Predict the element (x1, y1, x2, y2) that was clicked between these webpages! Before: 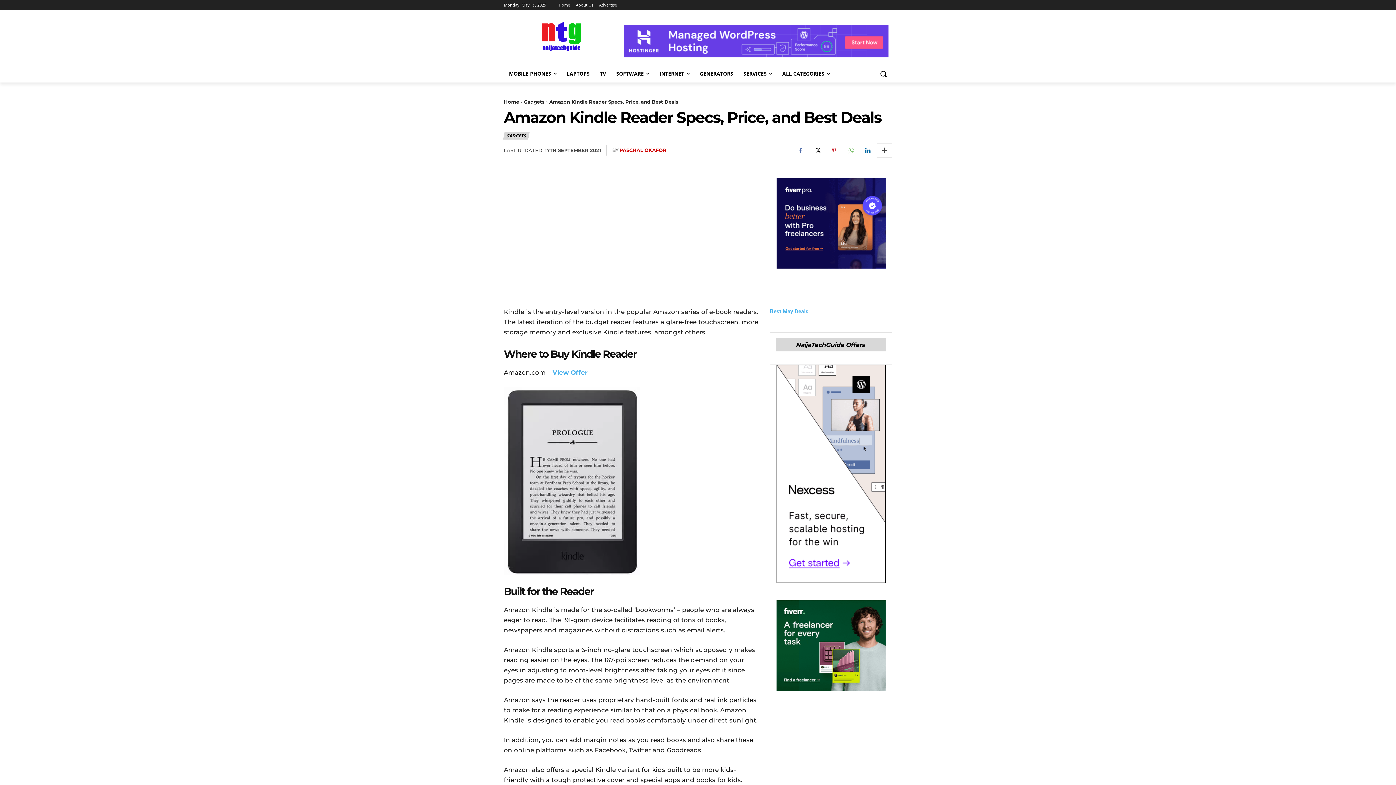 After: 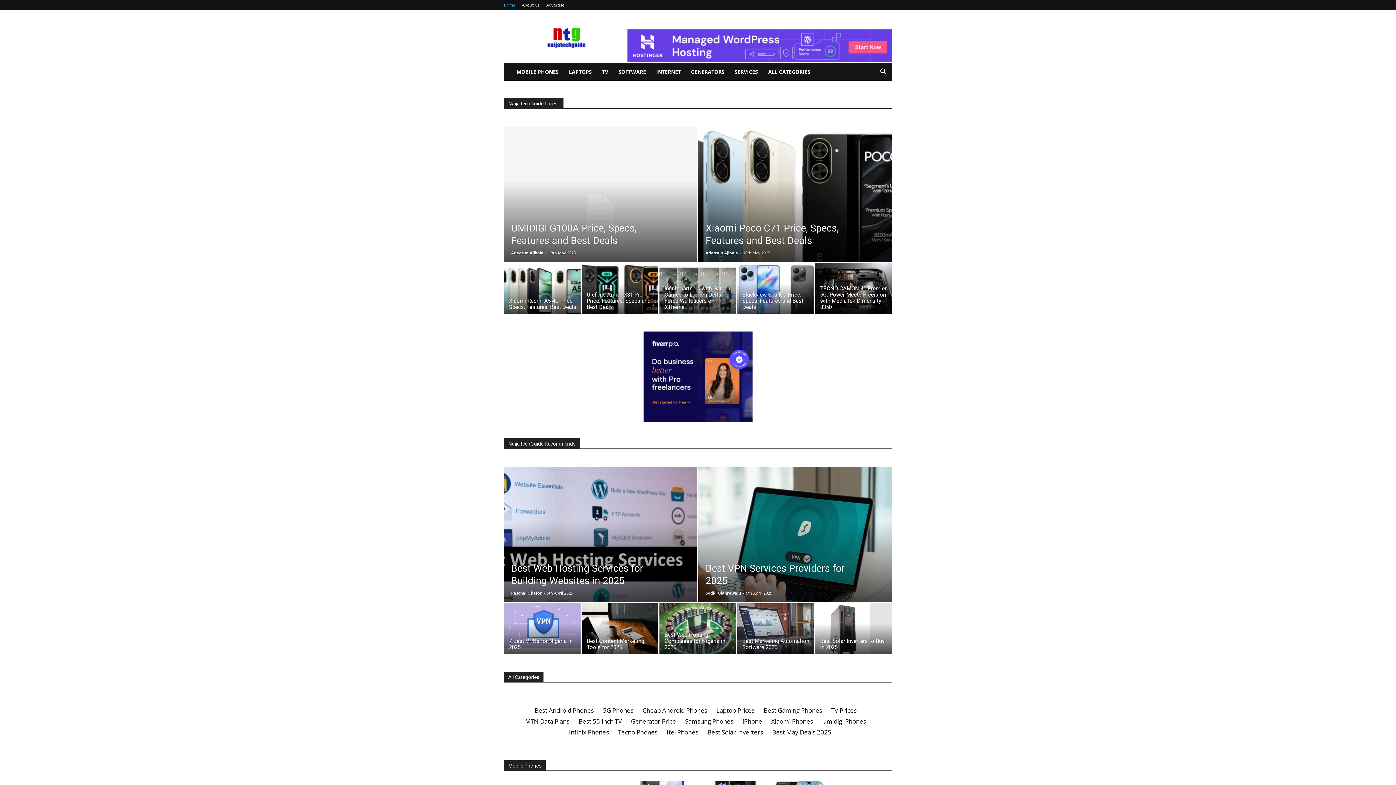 Action: bbox: (504, 20, 620, 61)